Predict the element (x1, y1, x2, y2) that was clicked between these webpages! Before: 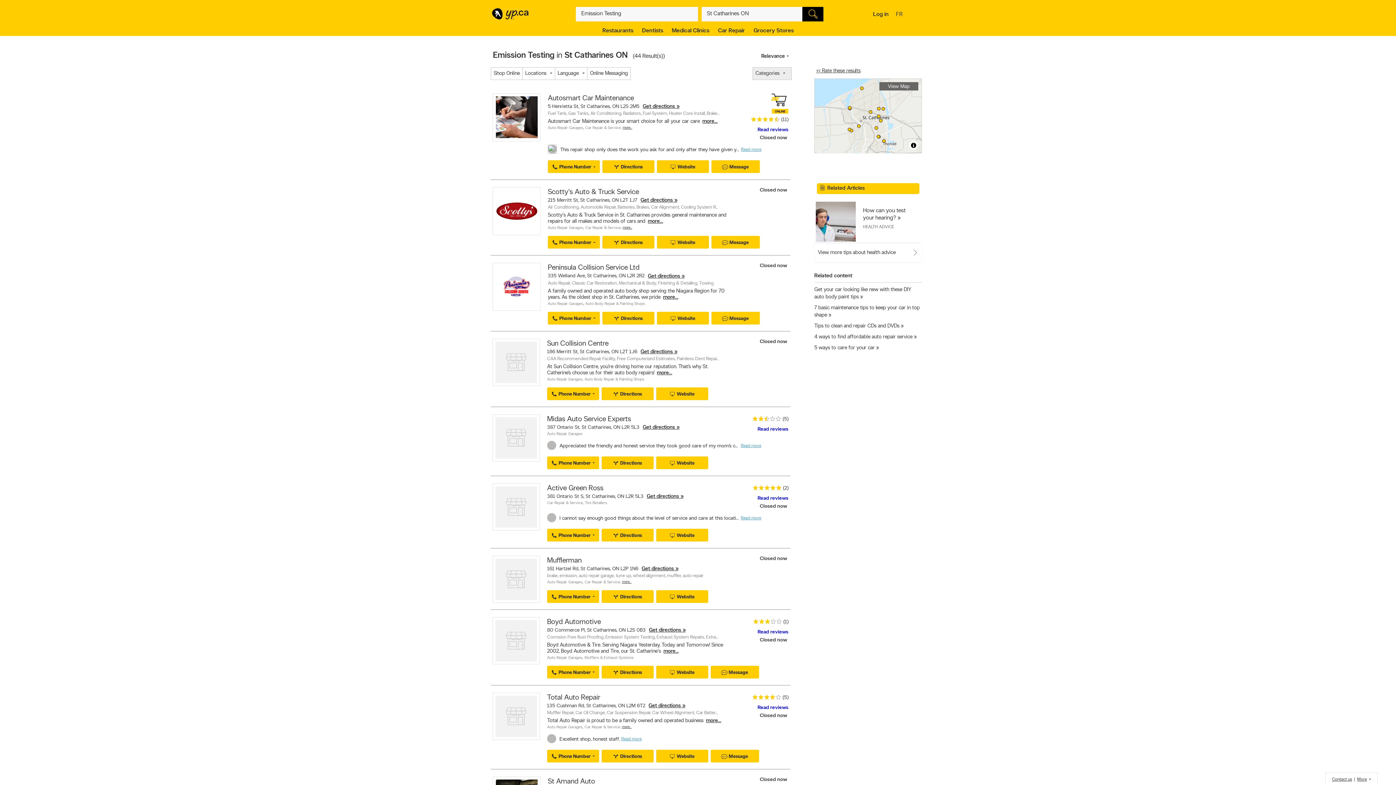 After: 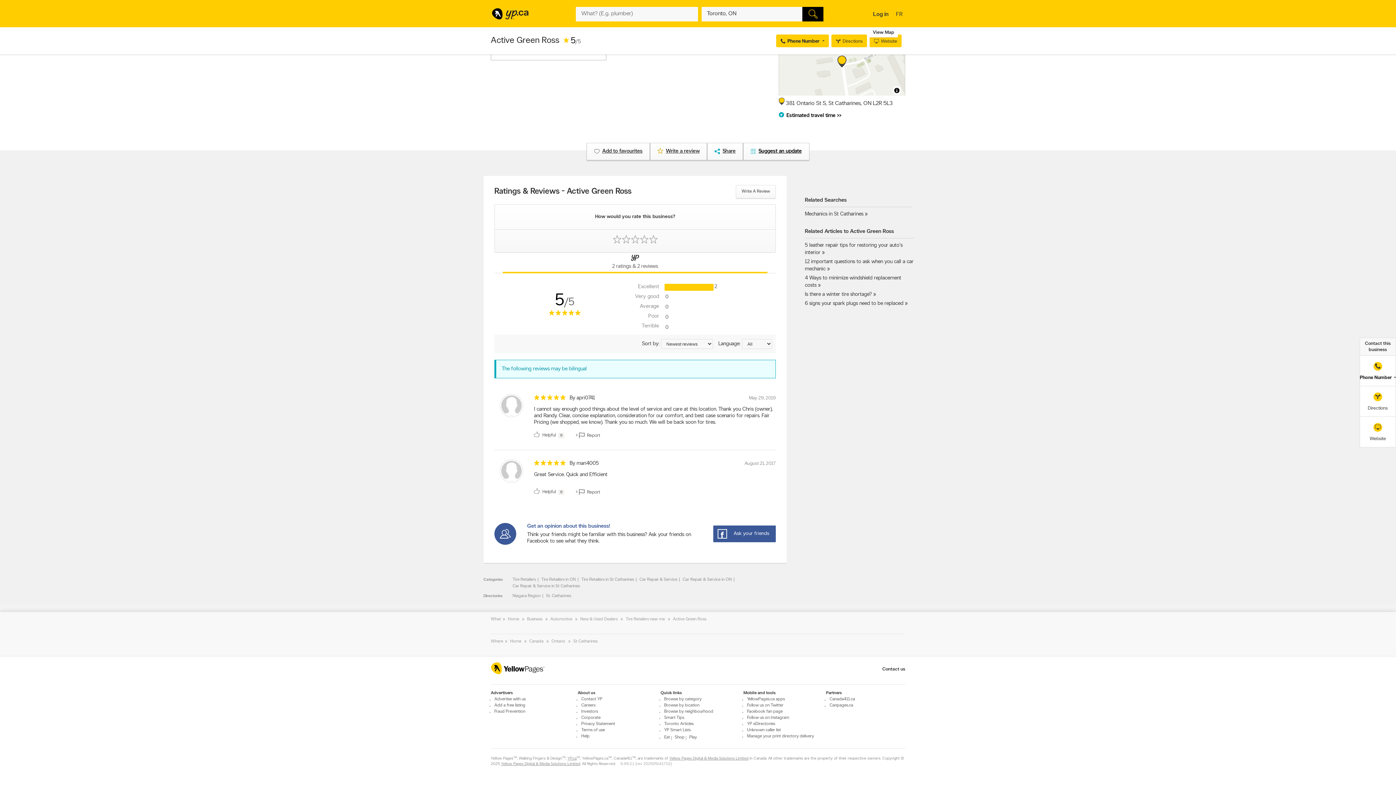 Action: label: Read reviews bbox: (757, 495, 788, 501)